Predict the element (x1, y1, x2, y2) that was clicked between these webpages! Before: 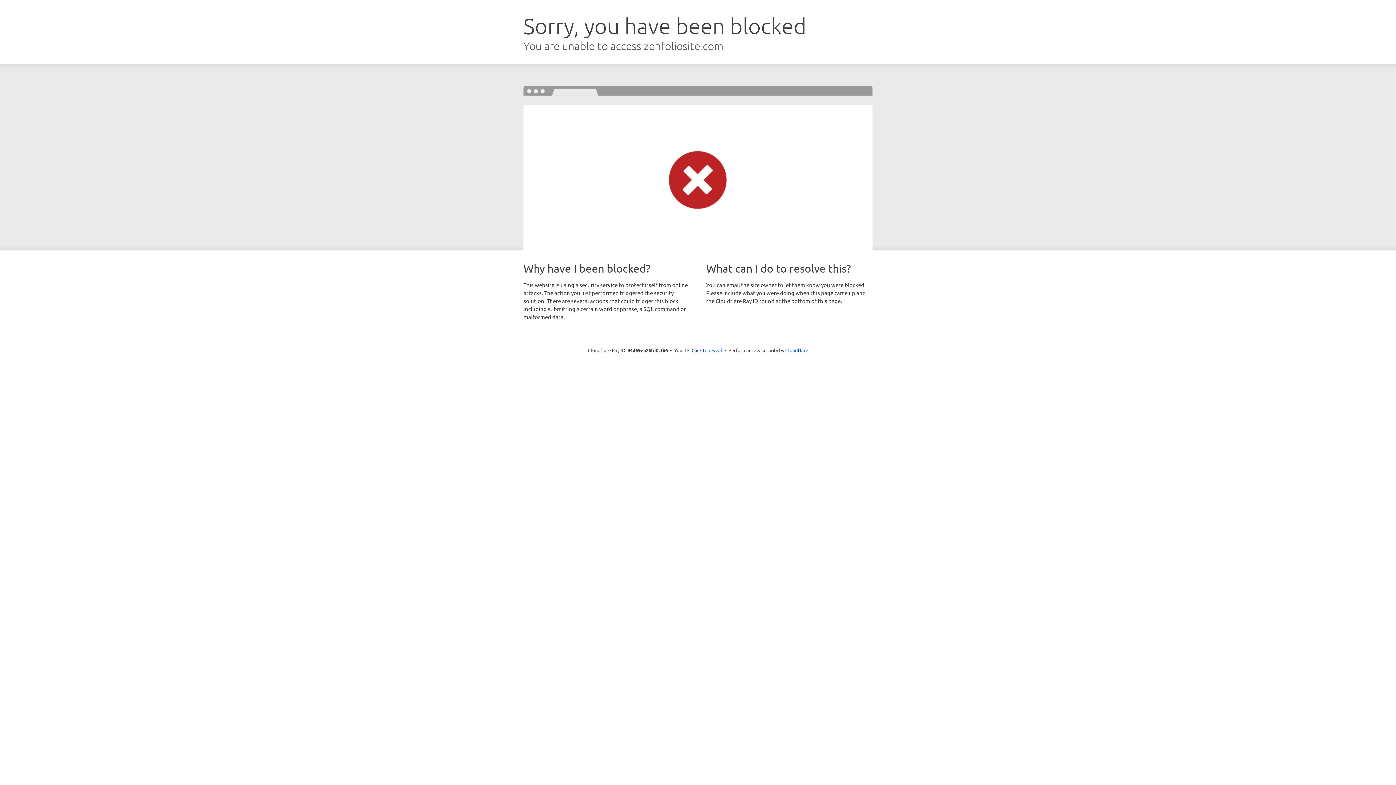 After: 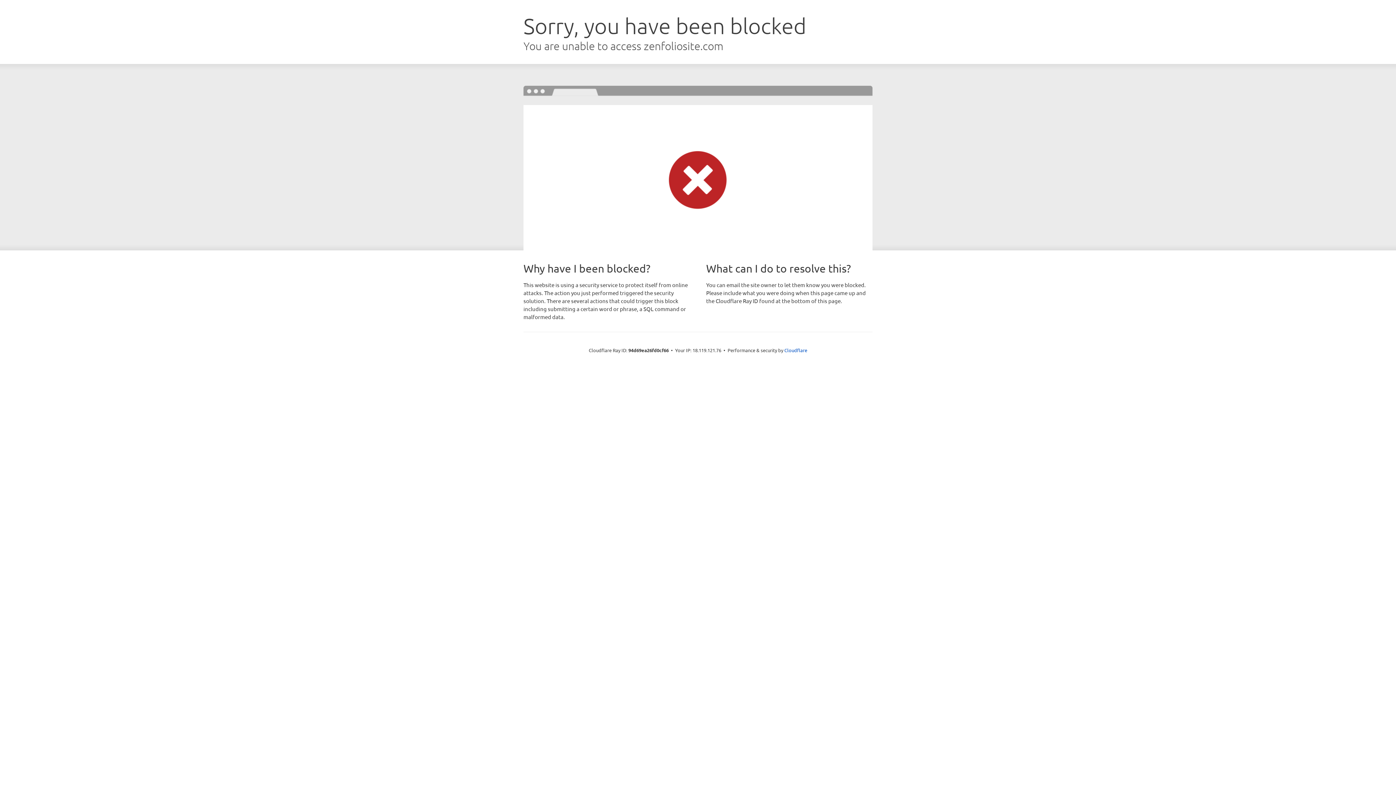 Action: label: Click to reveal bbox: (691, 346, 722, 353)